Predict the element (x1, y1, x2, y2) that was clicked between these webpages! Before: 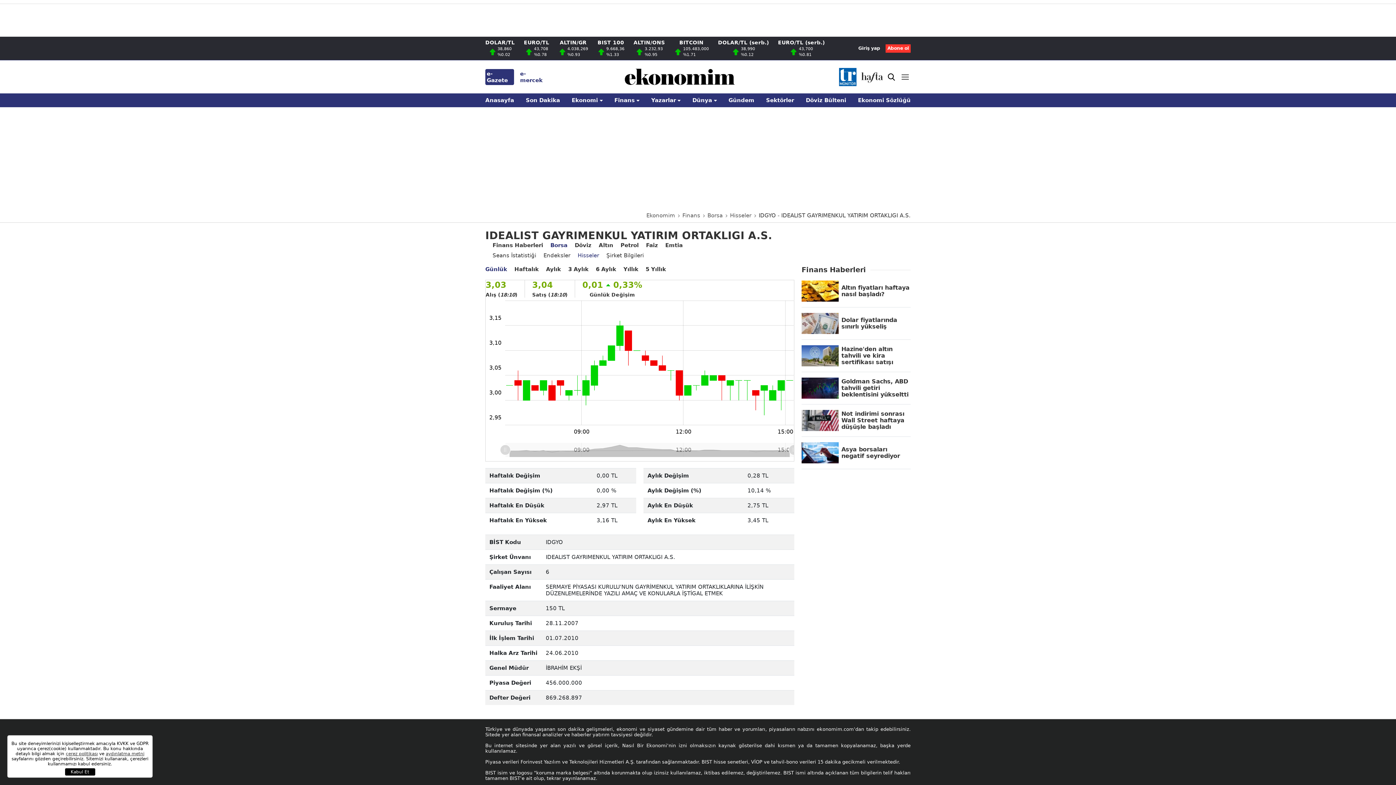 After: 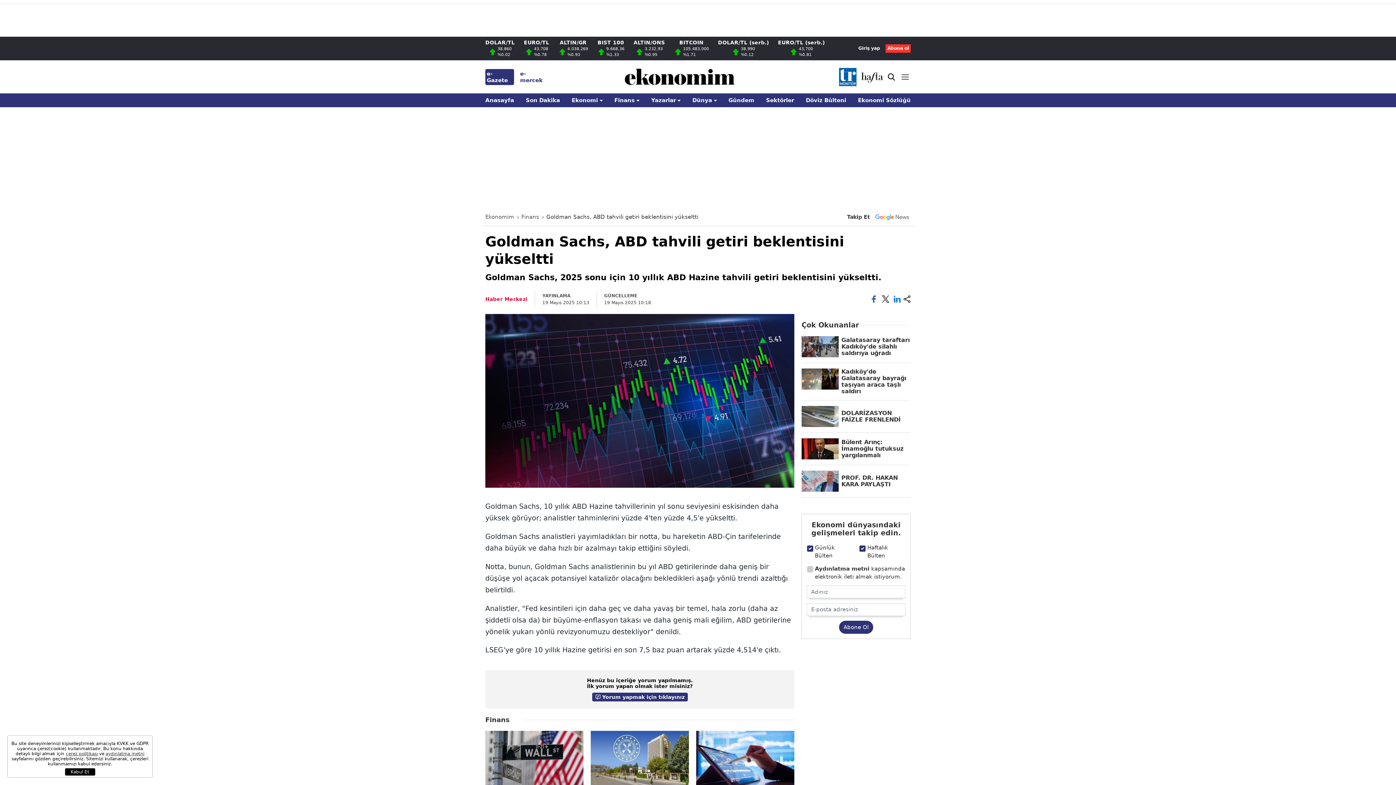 Action: label: Goldman Sachs, ABD tahvili getiri beklentisini yükseltti bbox: (801, 377, 910, 404)